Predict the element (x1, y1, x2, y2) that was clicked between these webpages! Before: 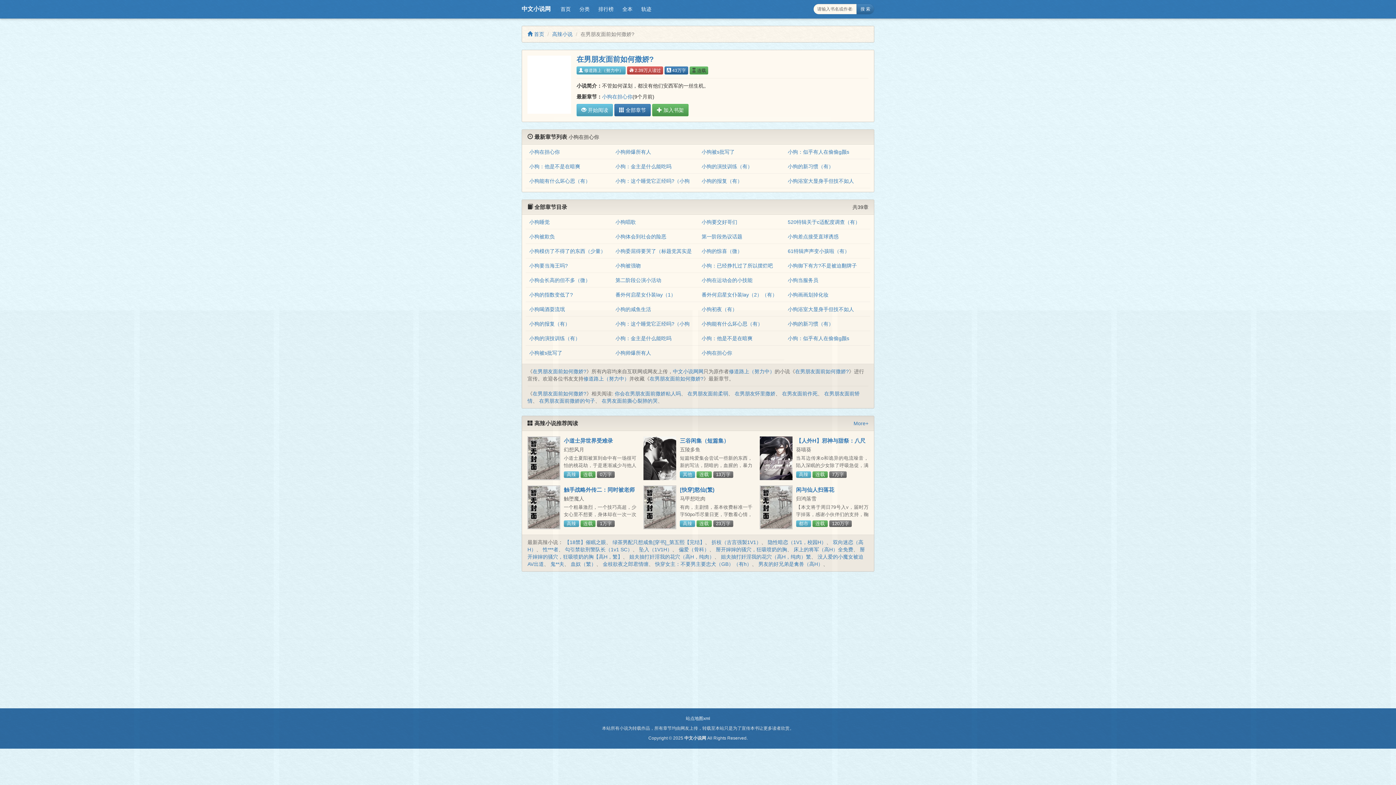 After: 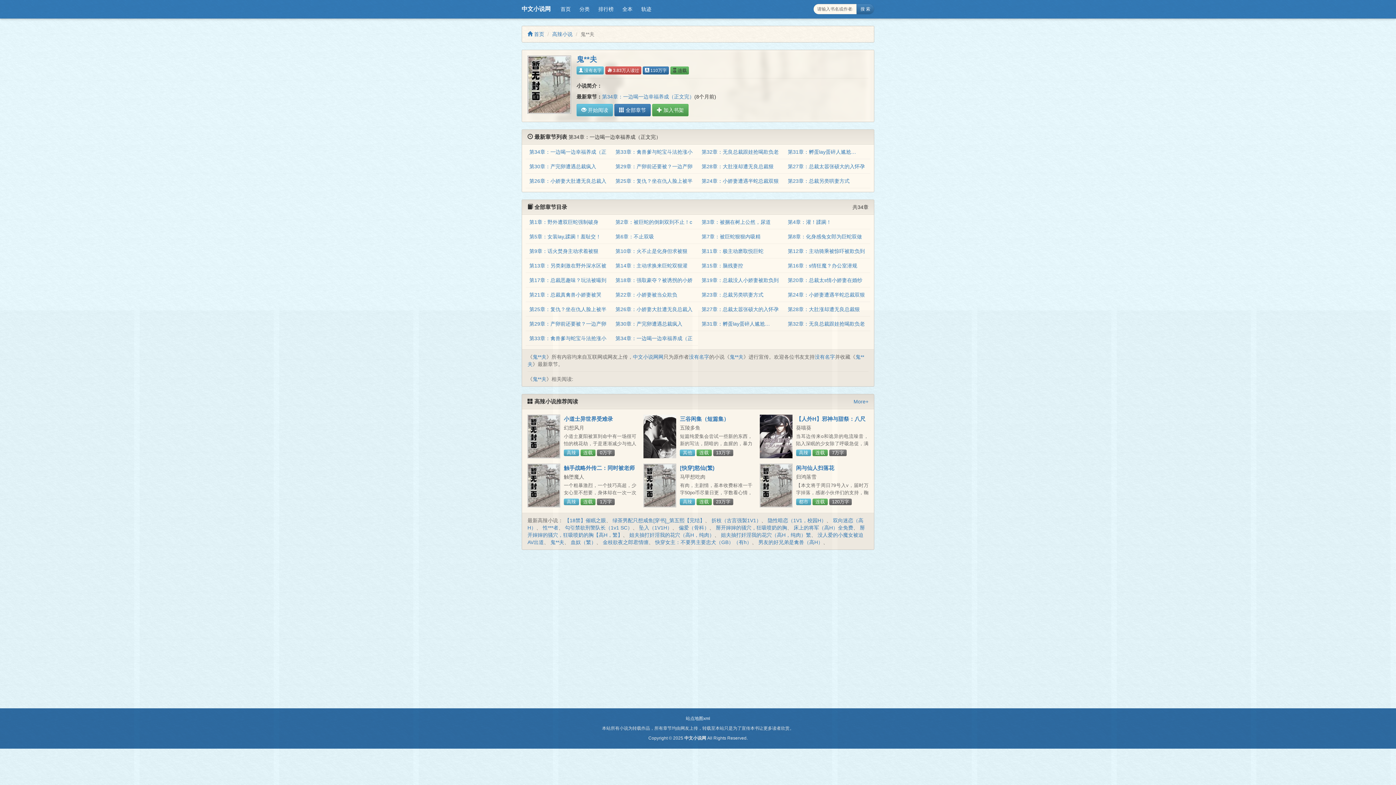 Action: bbox: (550, 561, 564, 567) label: 鬼**夫